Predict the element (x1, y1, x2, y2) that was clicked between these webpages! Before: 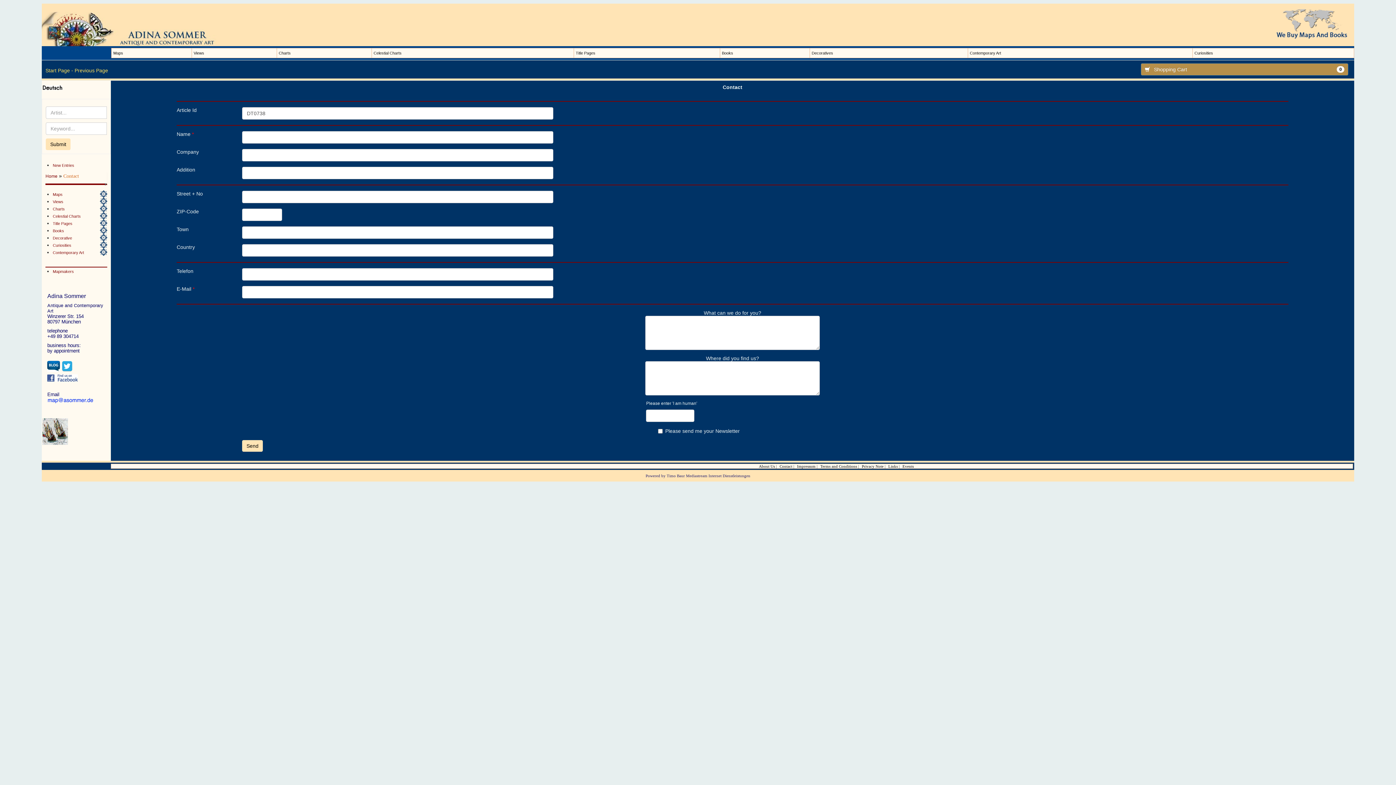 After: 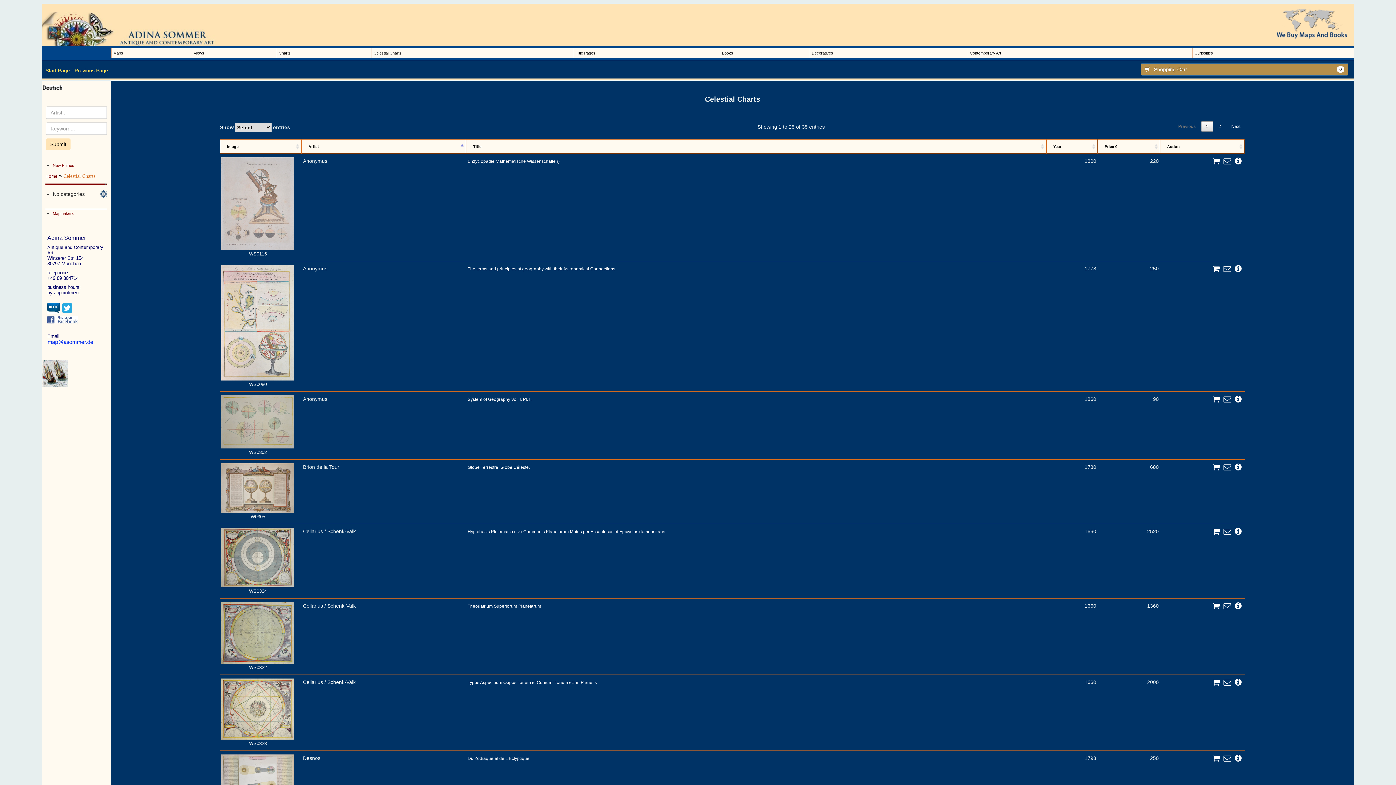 Action: label: Celestial Charts bbox: (371, 48, 573, 57)